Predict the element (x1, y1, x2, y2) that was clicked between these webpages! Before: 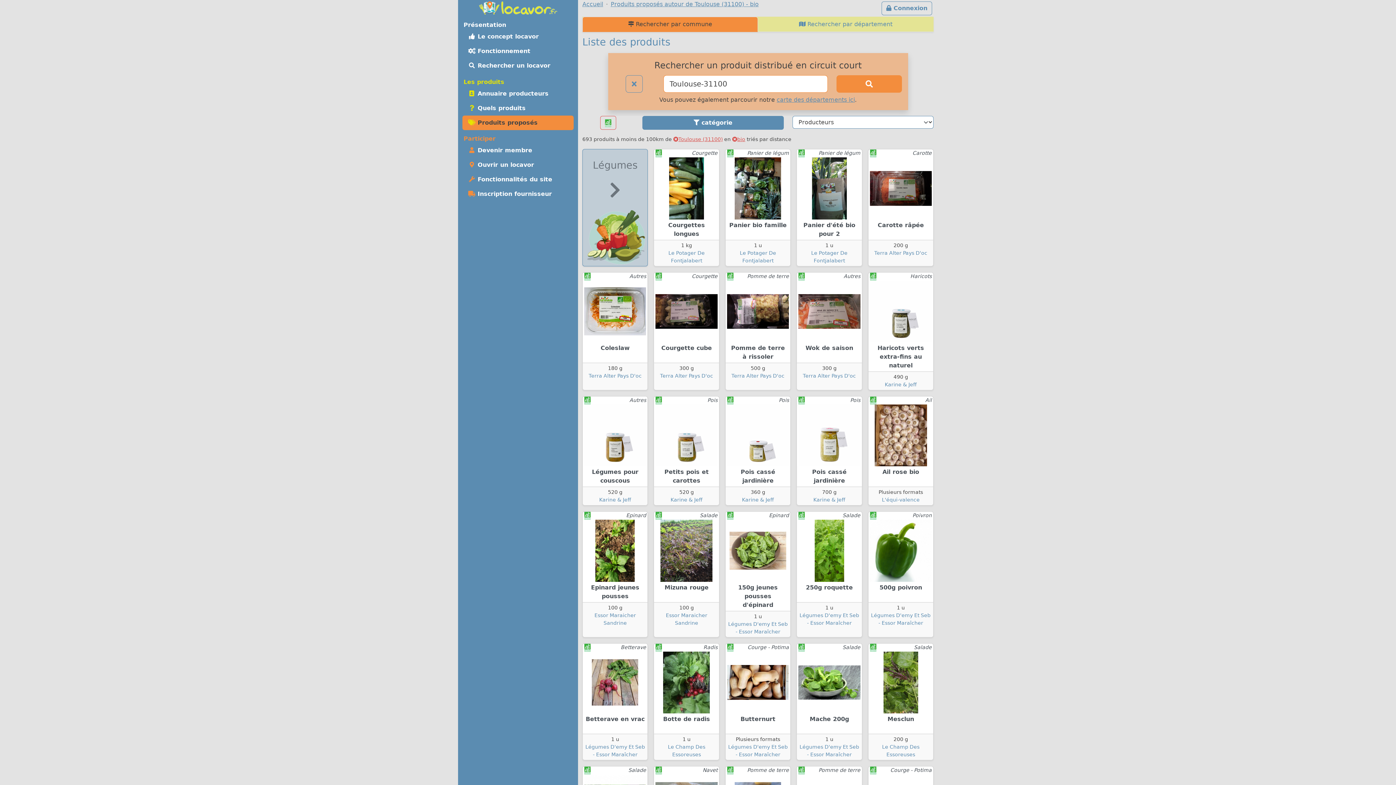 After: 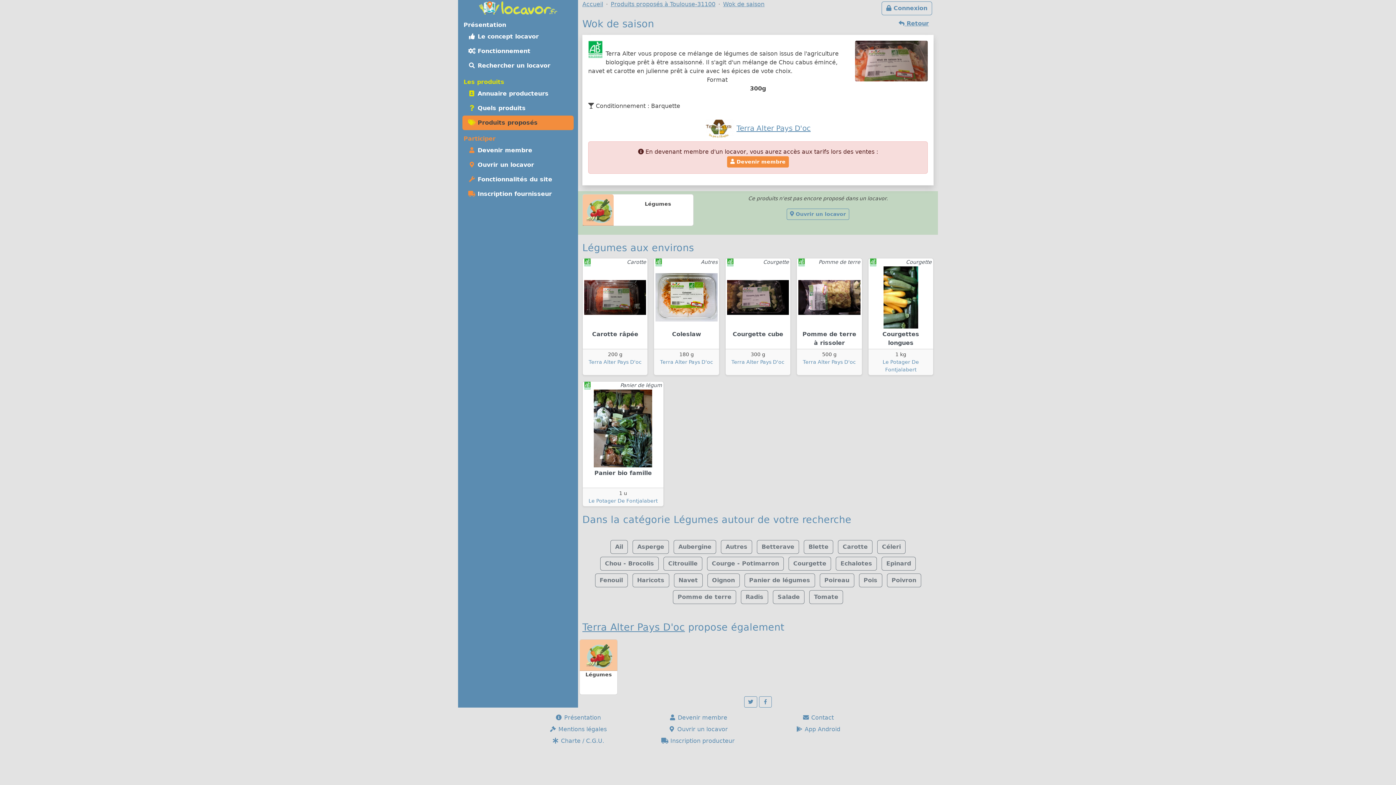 Action: bbox: (797, 272, 862, 362) label: Autres
Wok de saison